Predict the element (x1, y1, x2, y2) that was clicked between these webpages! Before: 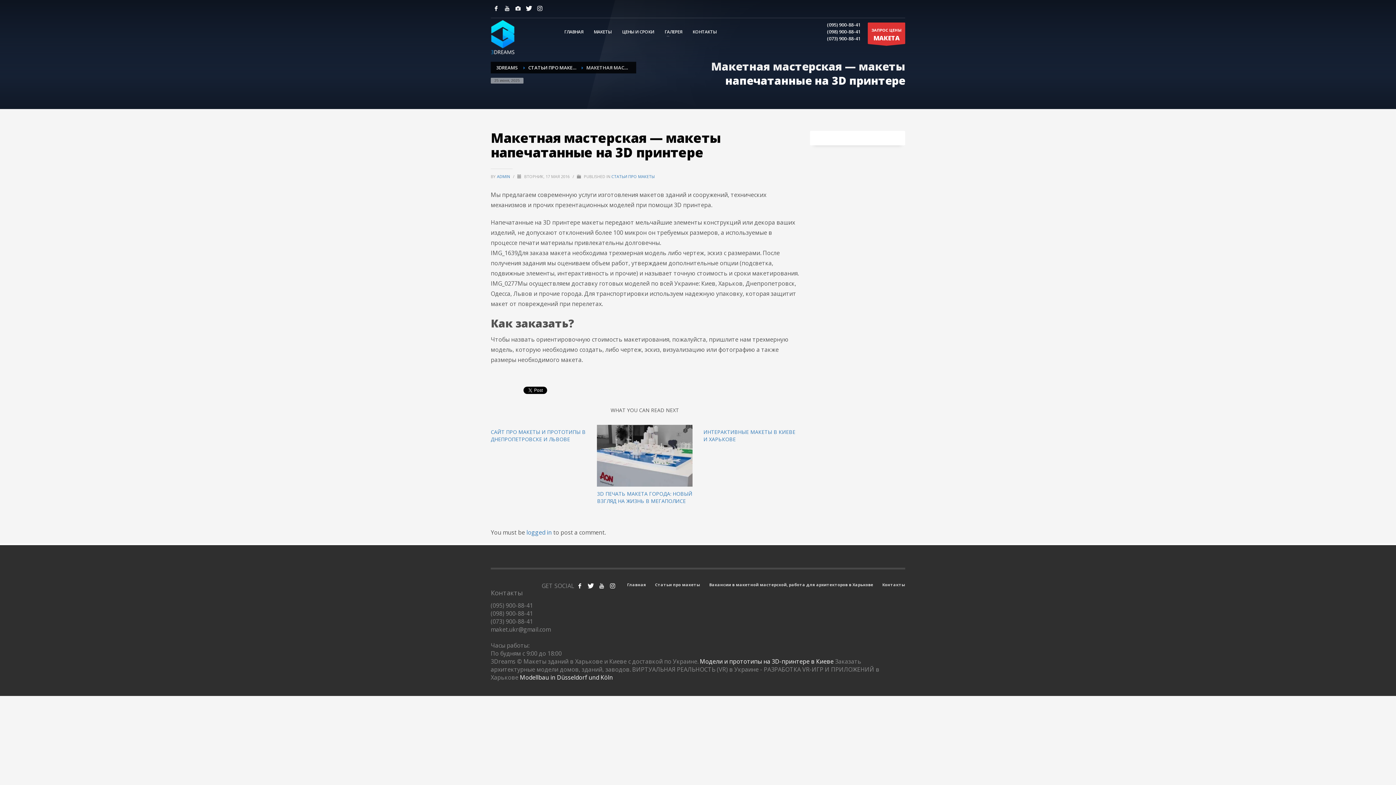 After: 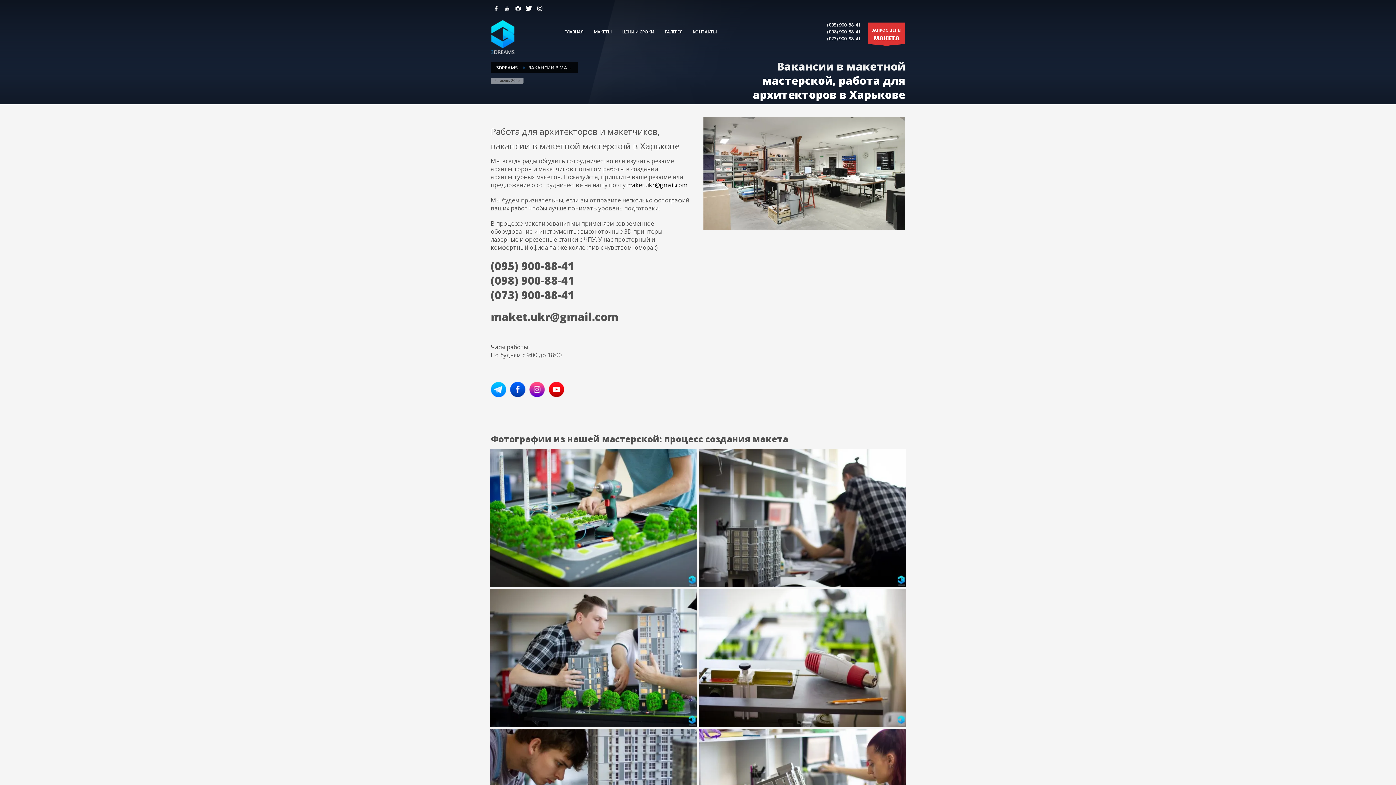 Action: label: Вакансии в макетной мастерской, работа для архитекторов в Харькове bbox: (709, 580, 873, 589)